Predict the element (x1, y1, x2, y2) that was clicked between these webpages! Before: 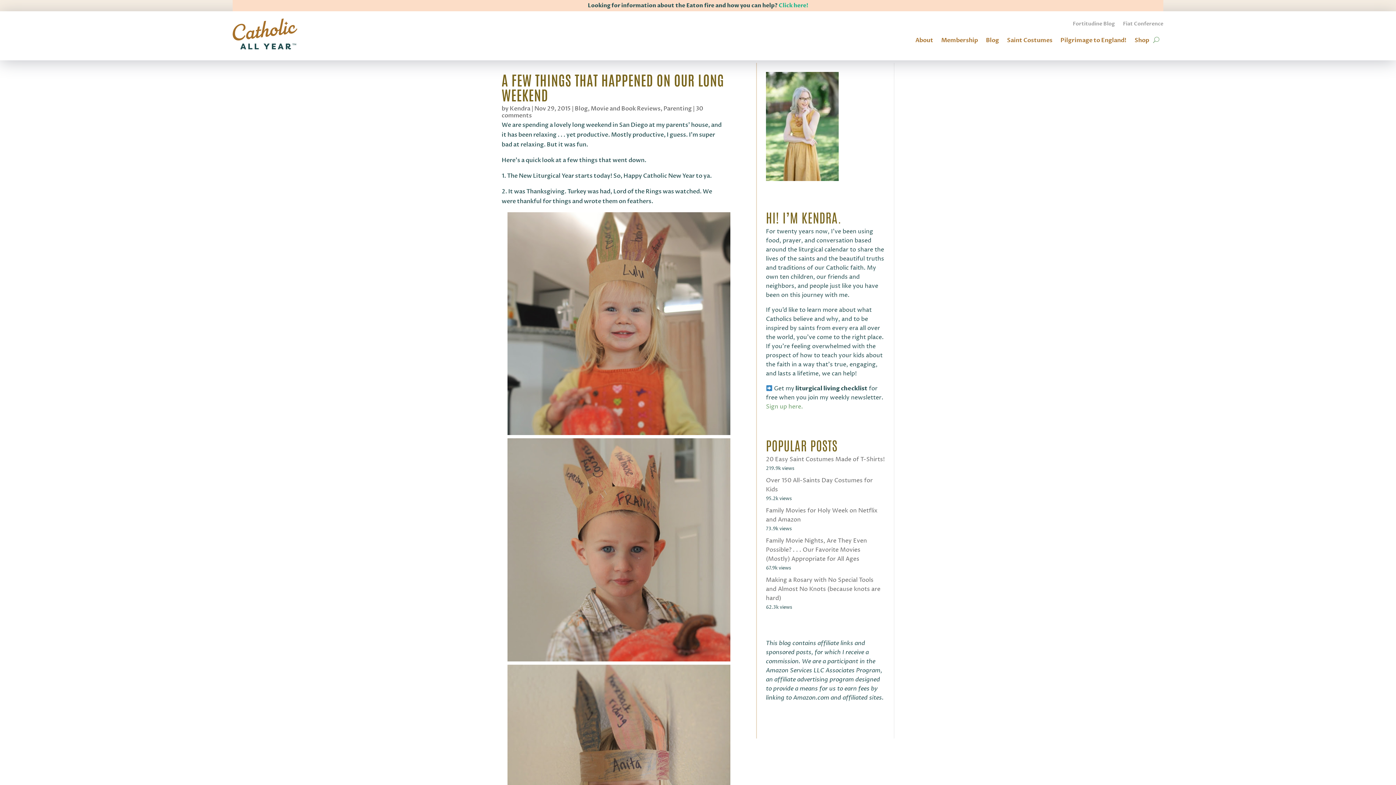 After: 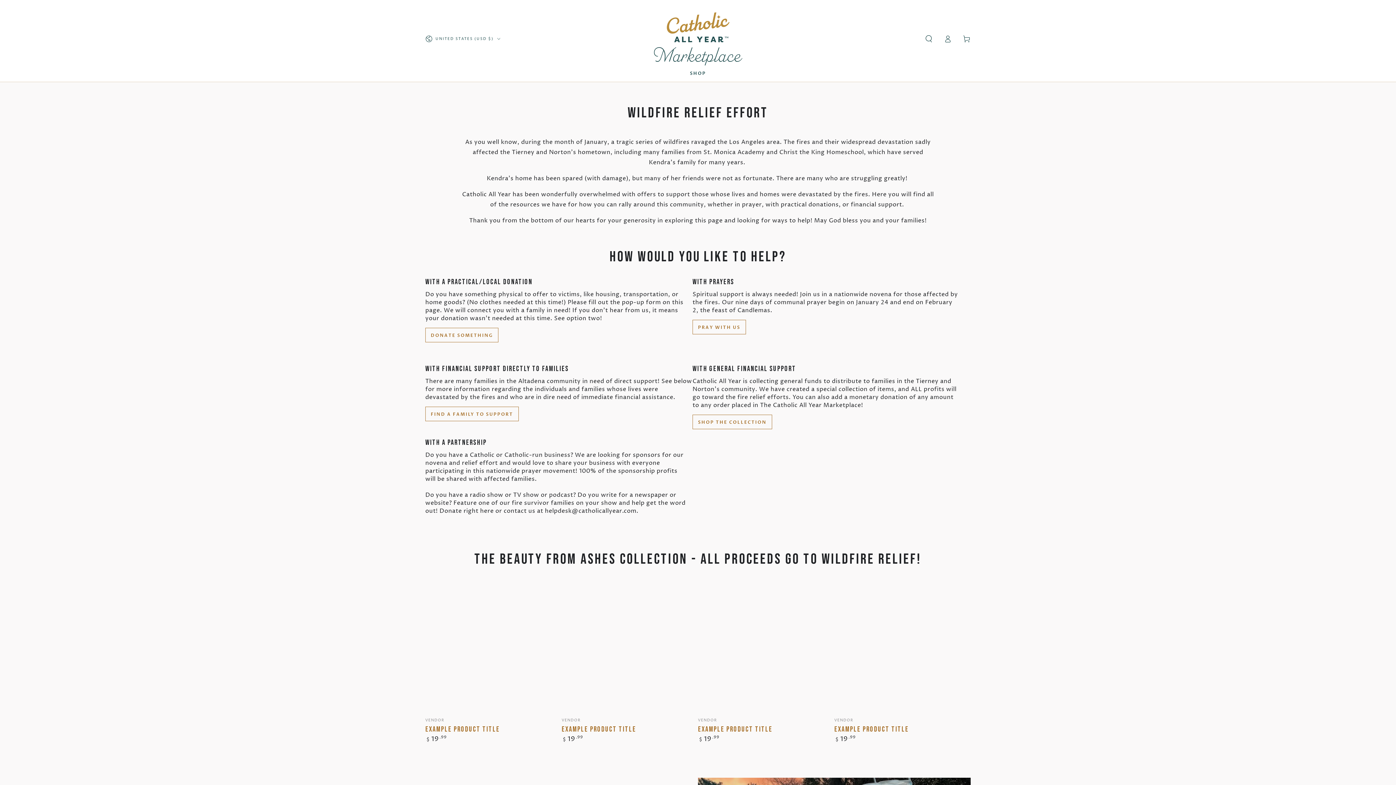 Action: label: Click here! bbox: (778, 1, 808, 9)